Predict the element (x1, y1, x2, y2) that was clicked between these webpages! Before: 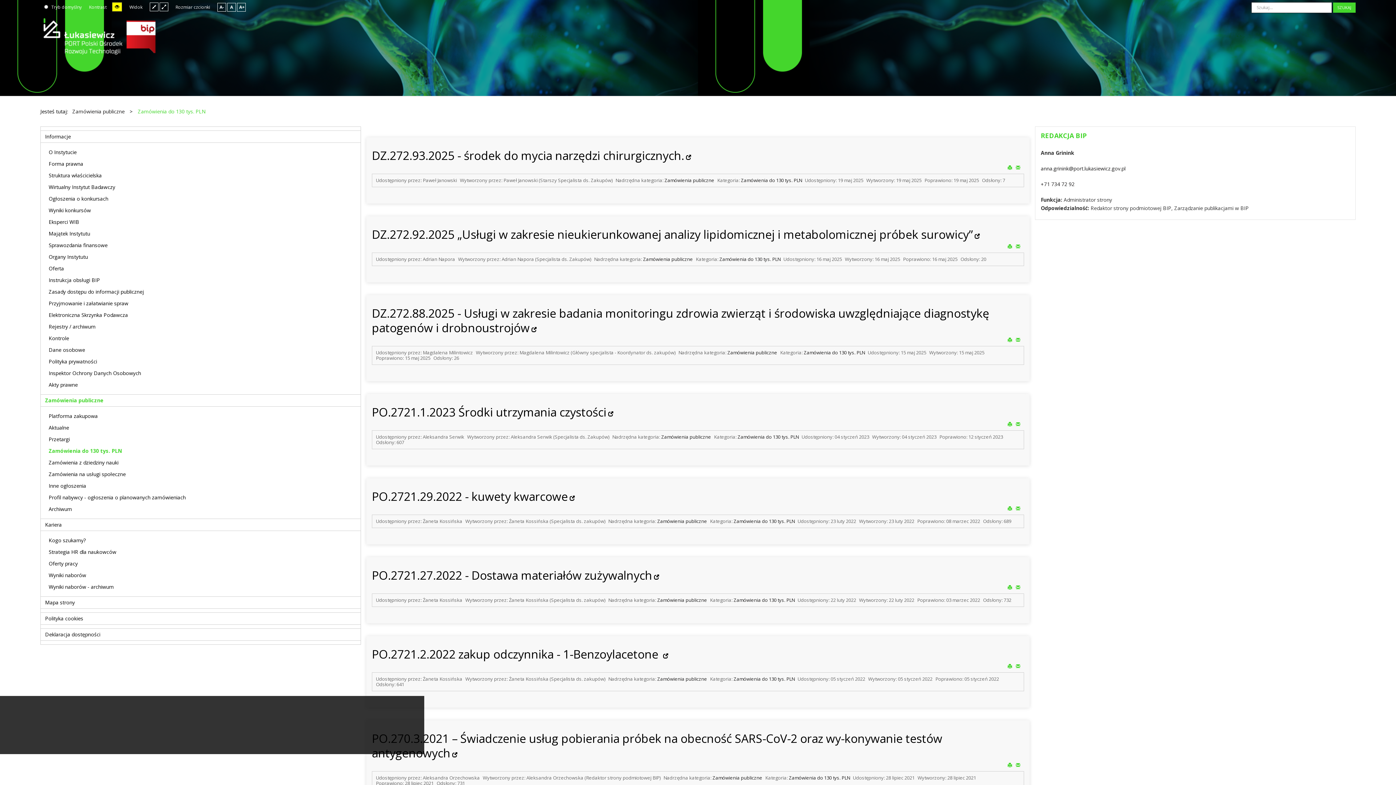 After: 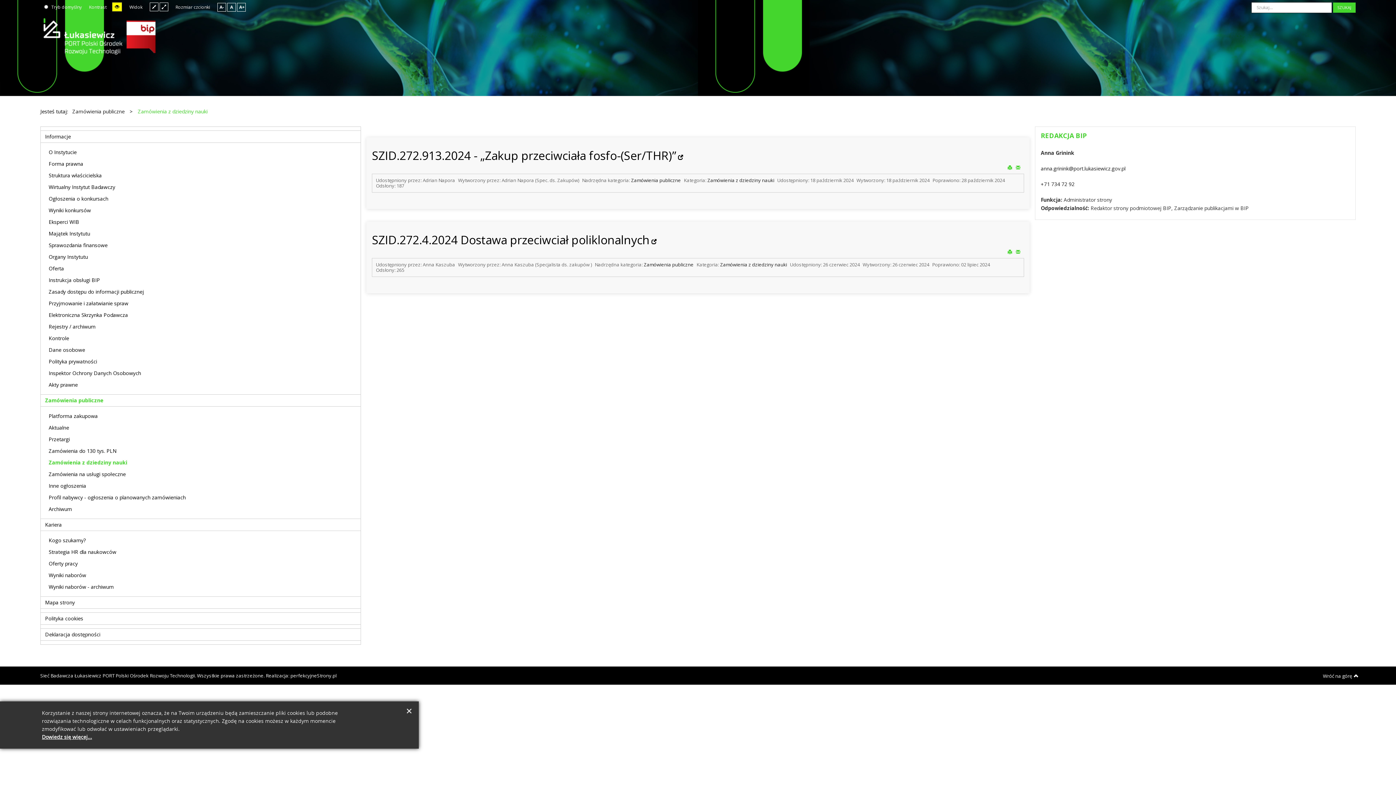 Action: bbox: (44, 457, 360, 468) label: Zamówienia z dziedziny nauki